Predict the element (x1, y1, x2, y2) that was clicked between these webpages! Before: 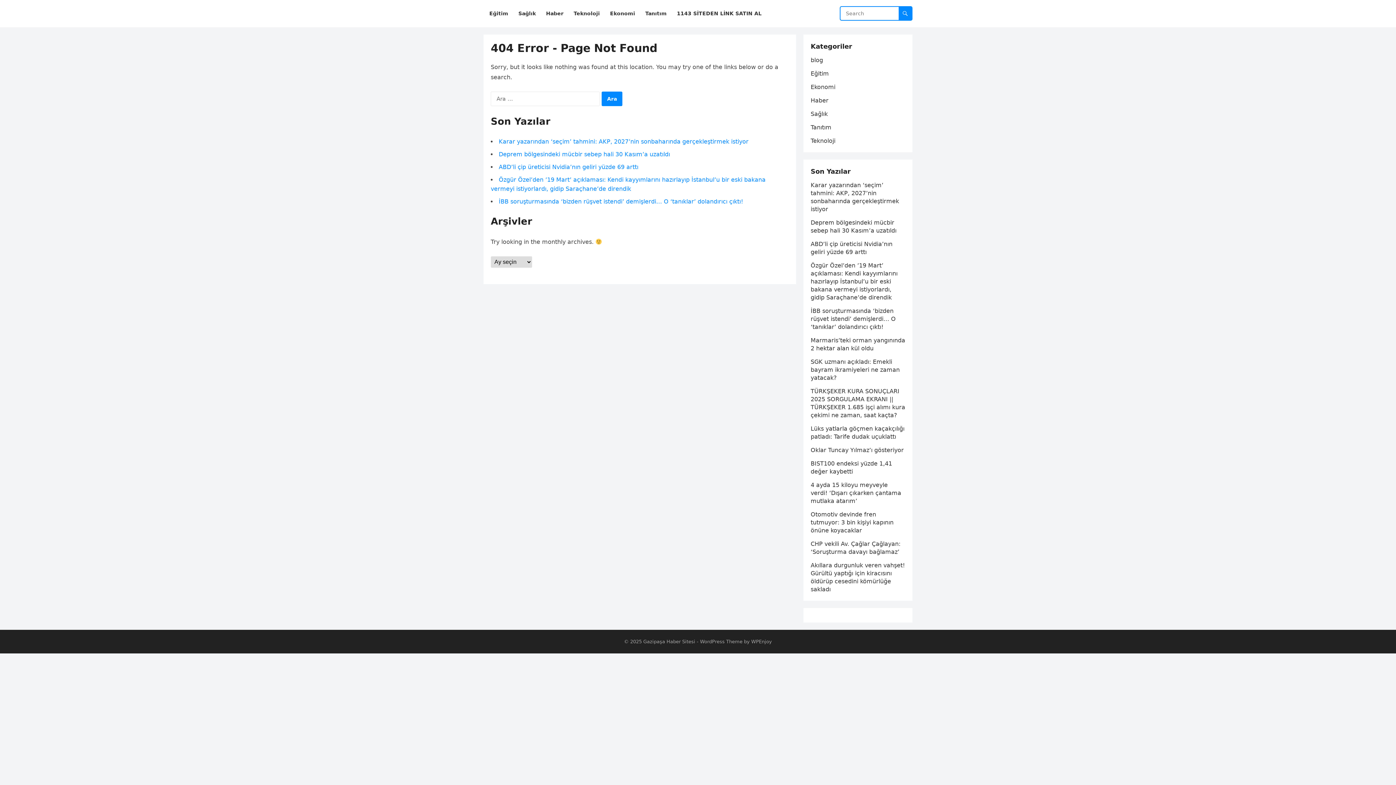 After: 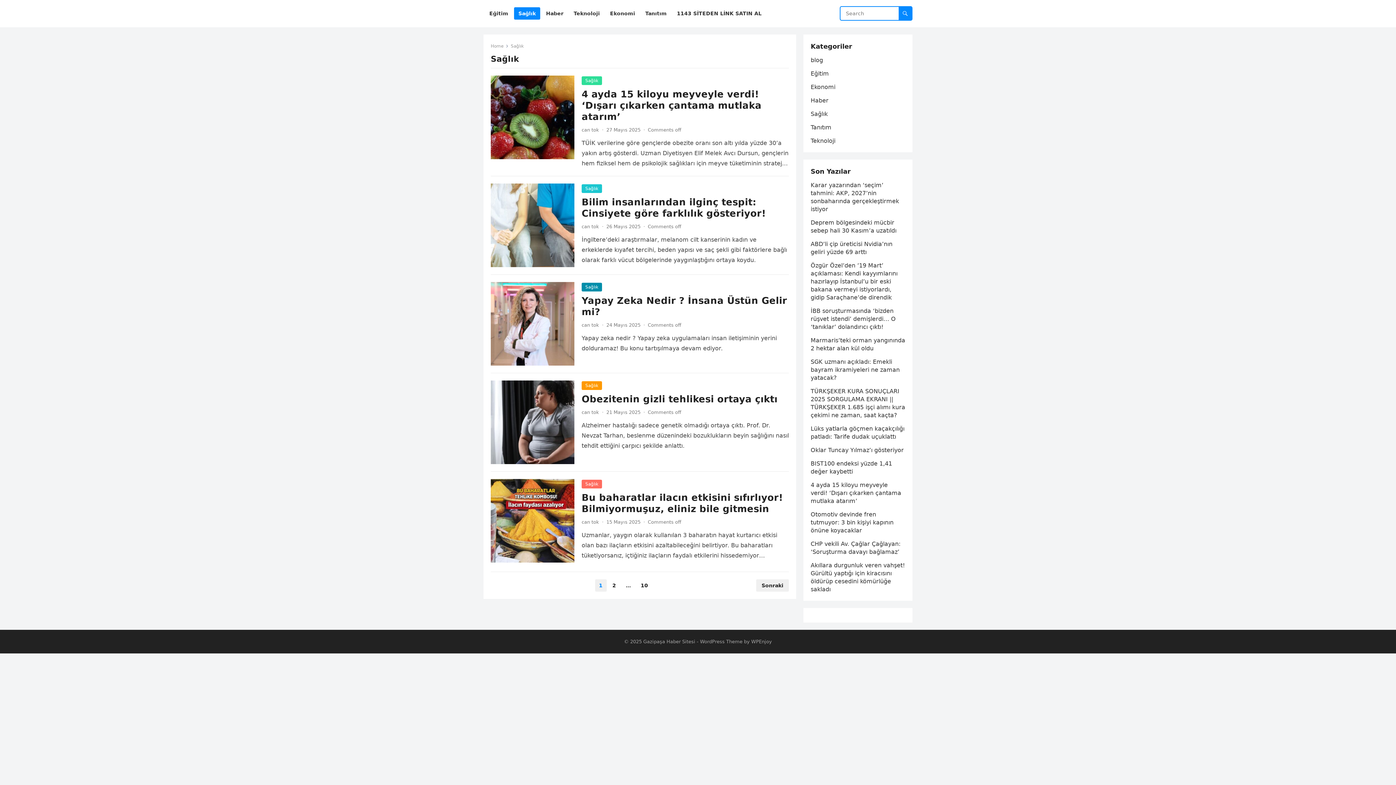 Action: label: Sağlık bbox: (810, 110, 828, 117)